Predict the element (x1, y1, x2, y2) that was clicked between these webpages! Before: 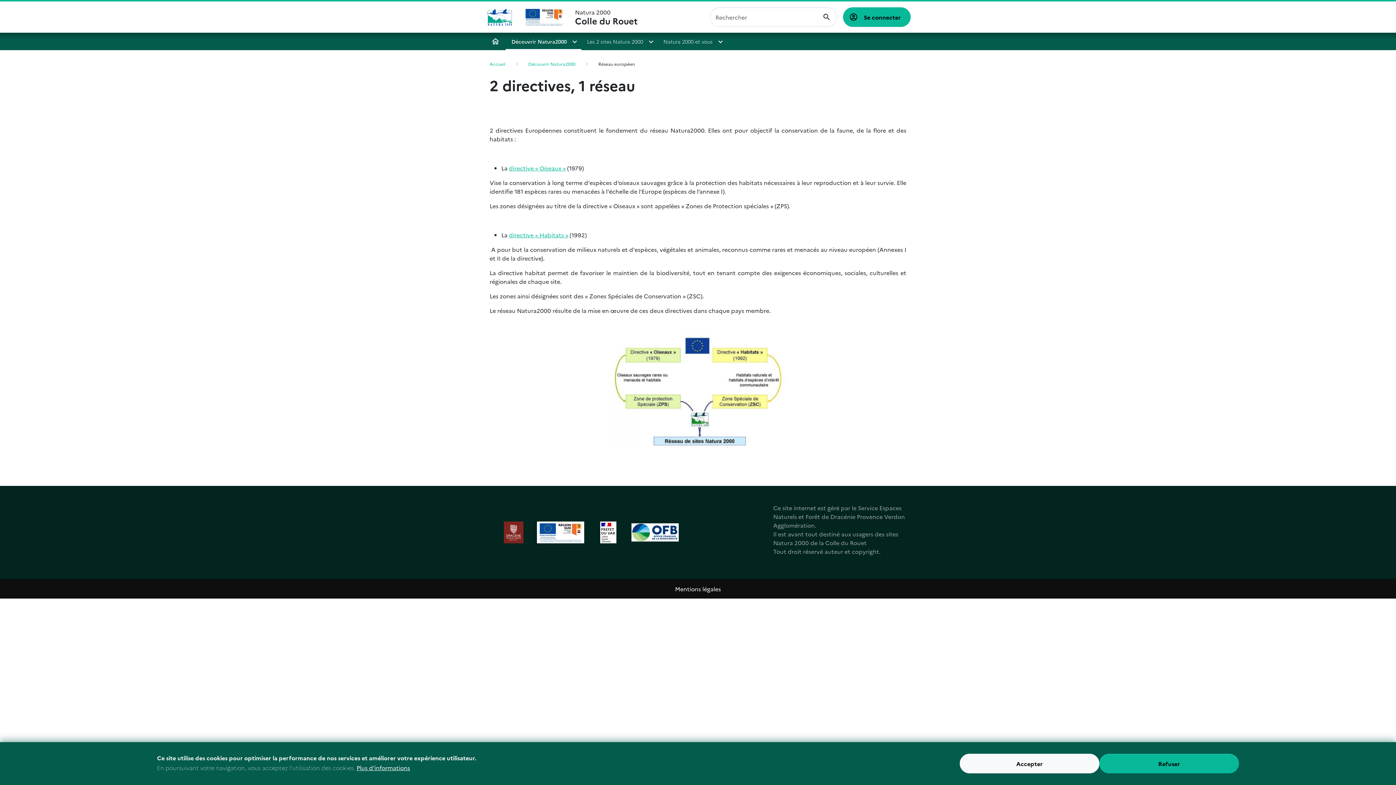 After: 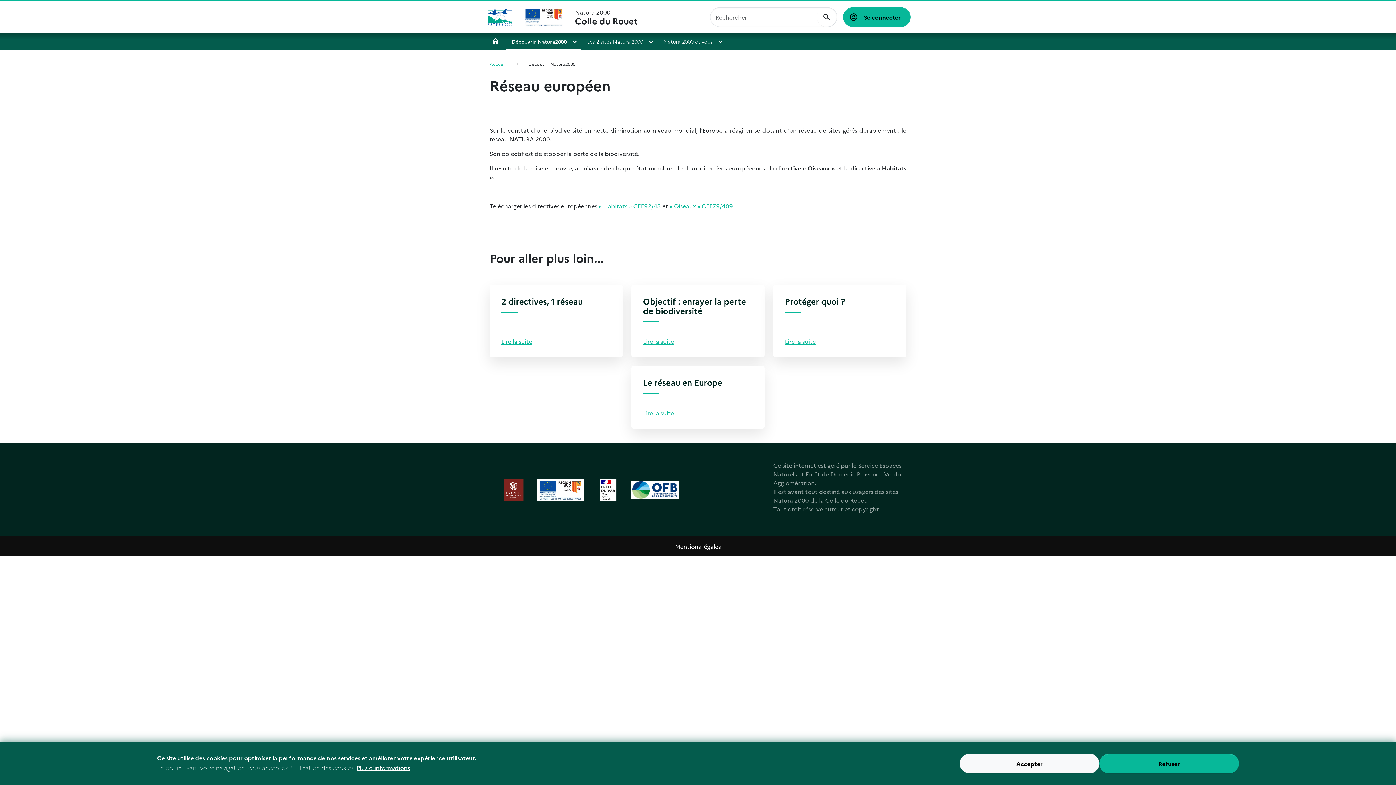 Action: label: Réseau européen bbox: (598, 60, 634, 66)